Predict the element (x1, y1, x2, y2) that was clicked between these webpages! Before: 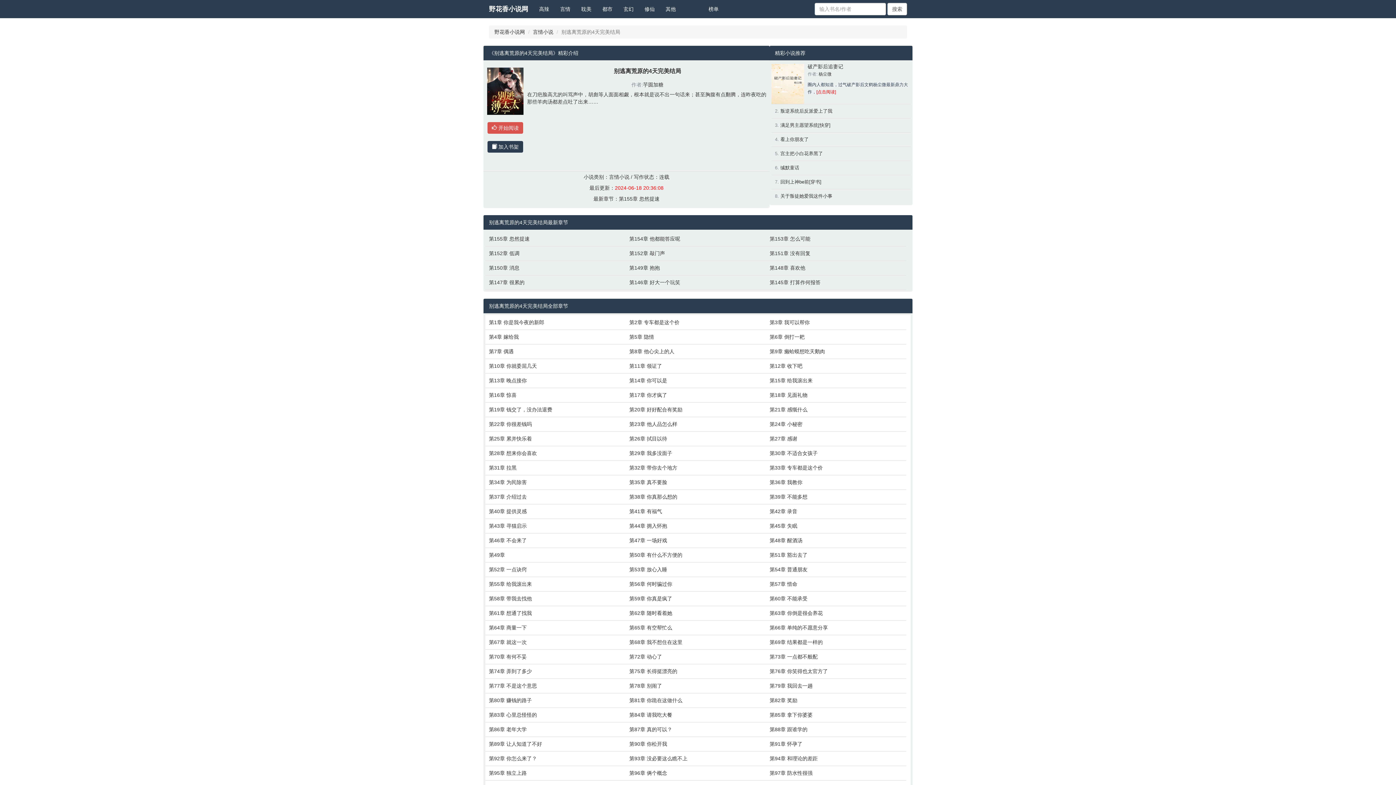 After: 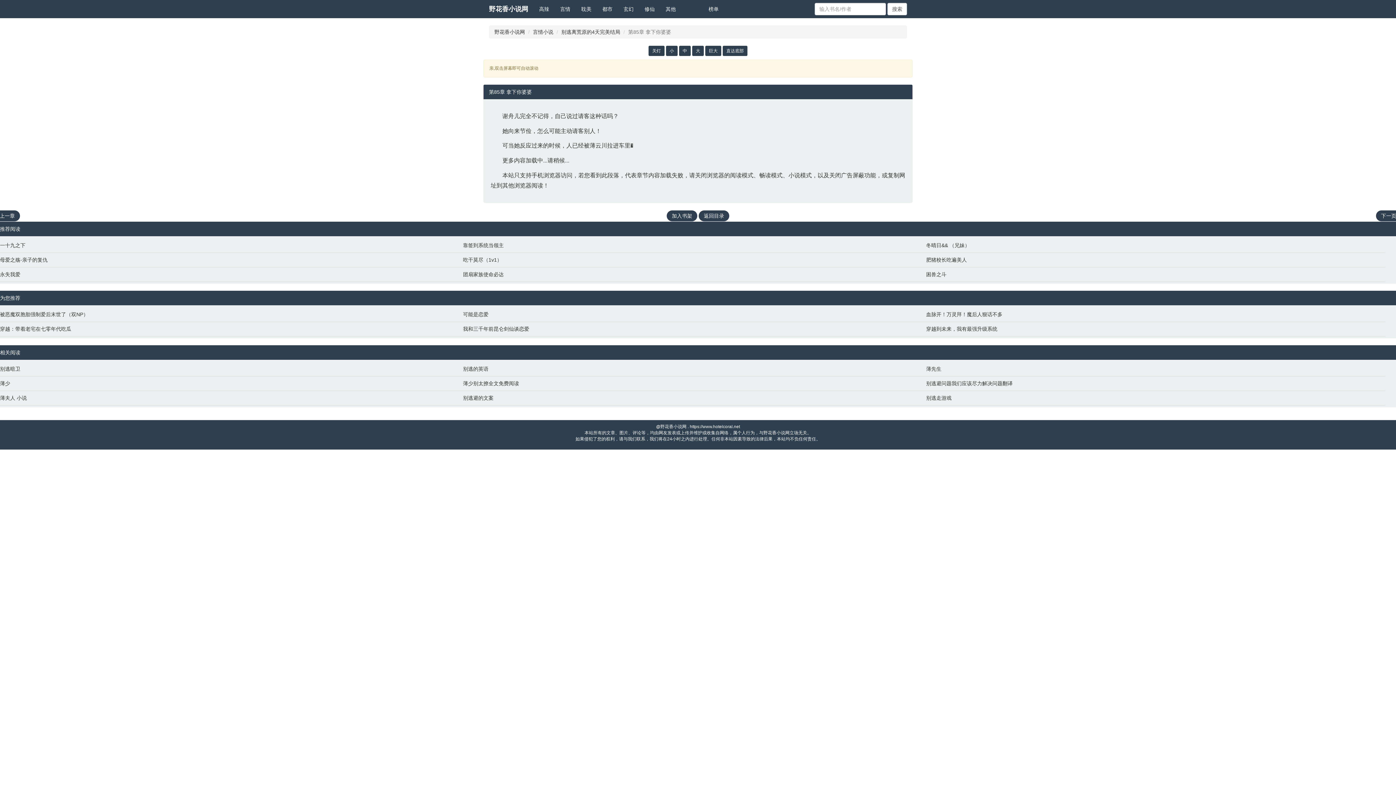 Action: bbox: (769, 711, 903, 718) label: 第85章 拿下你婆婆